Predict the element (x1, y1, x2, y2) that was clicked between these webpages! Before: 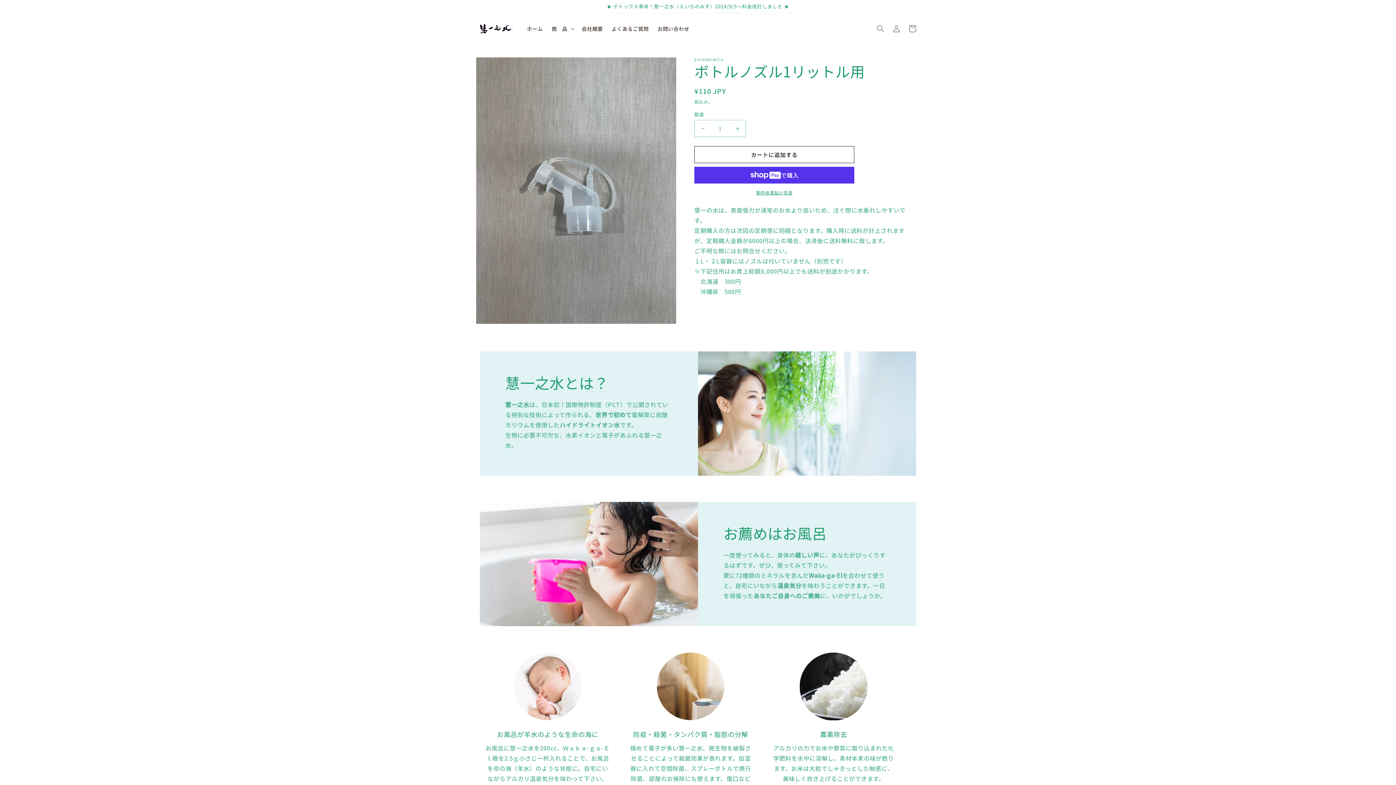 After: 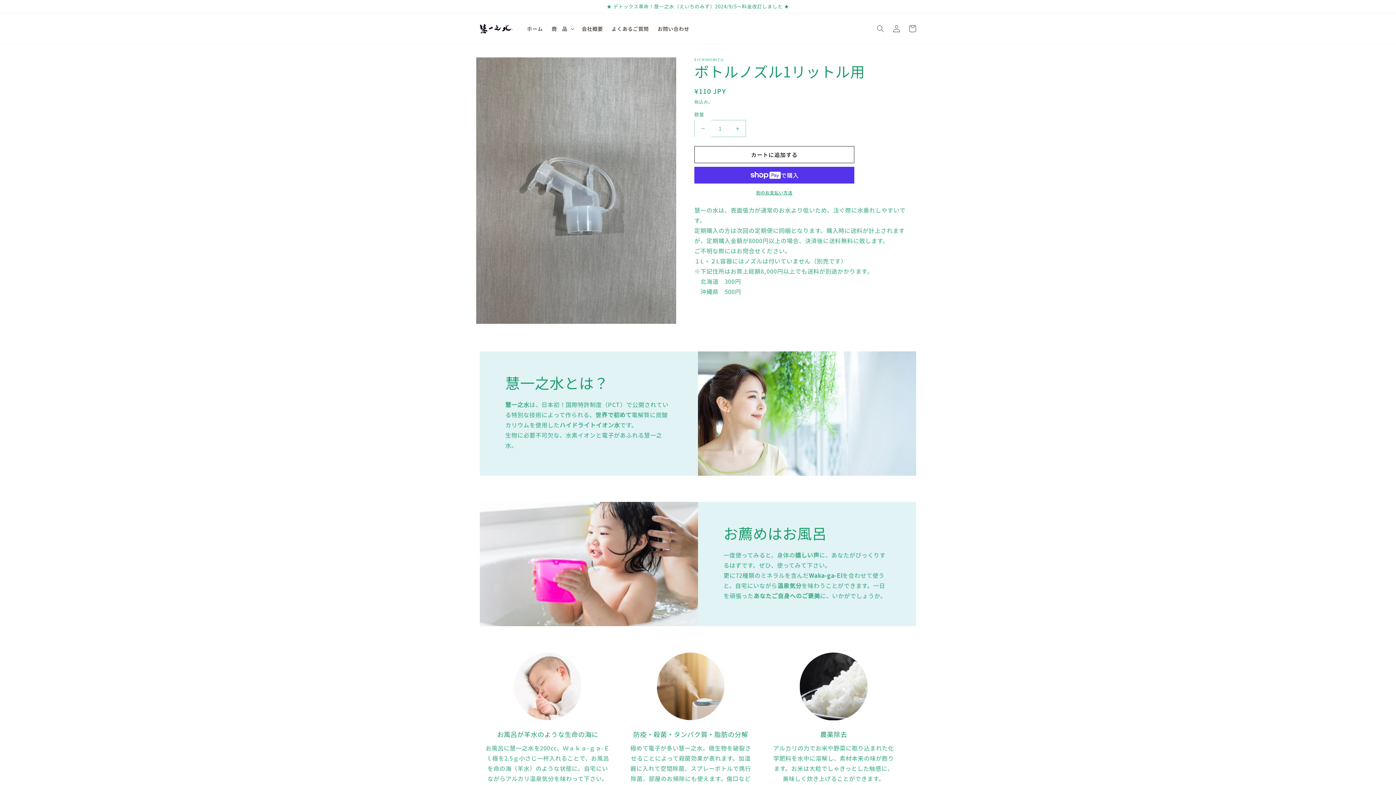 Action: label: ボトルノズル1リットル用の数量を減らす bbox: (694, 120, 711, 137)